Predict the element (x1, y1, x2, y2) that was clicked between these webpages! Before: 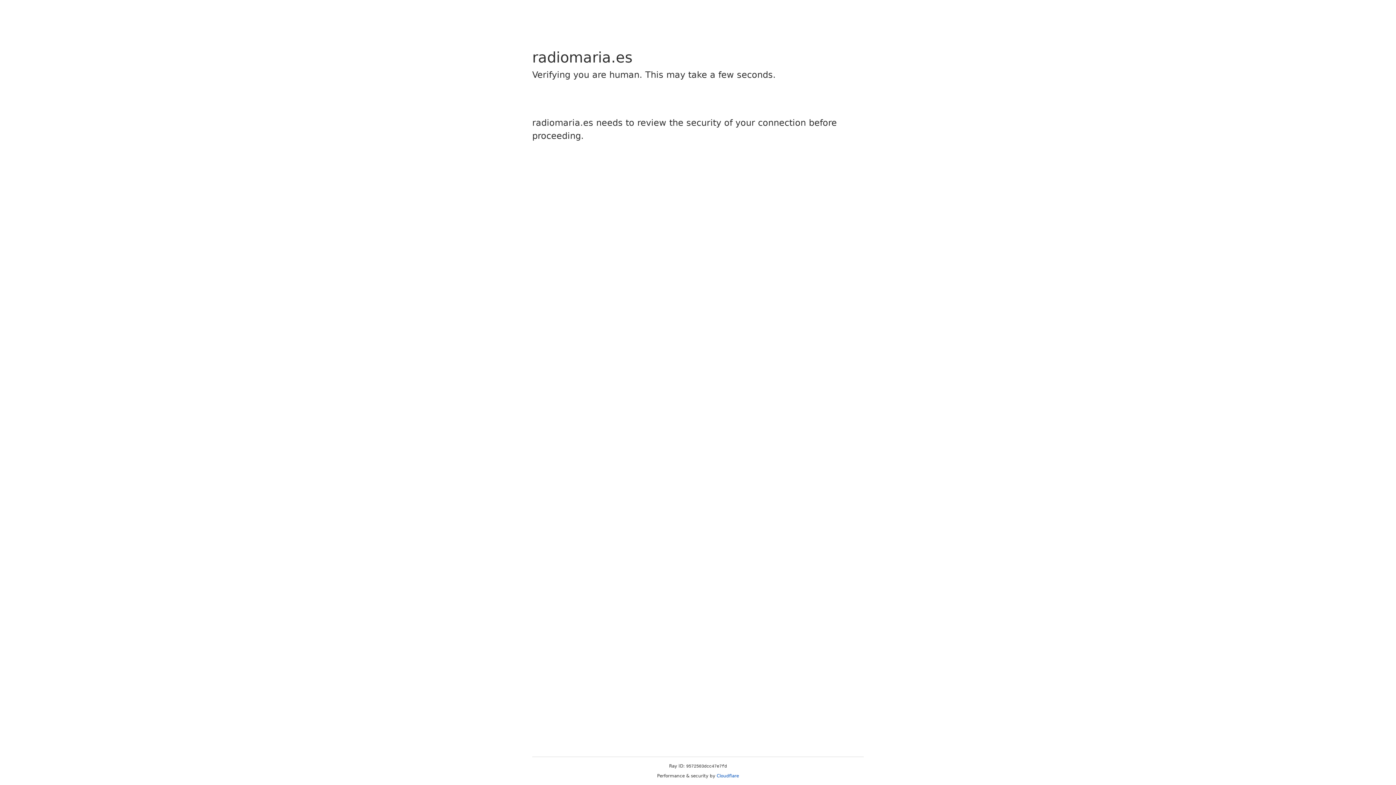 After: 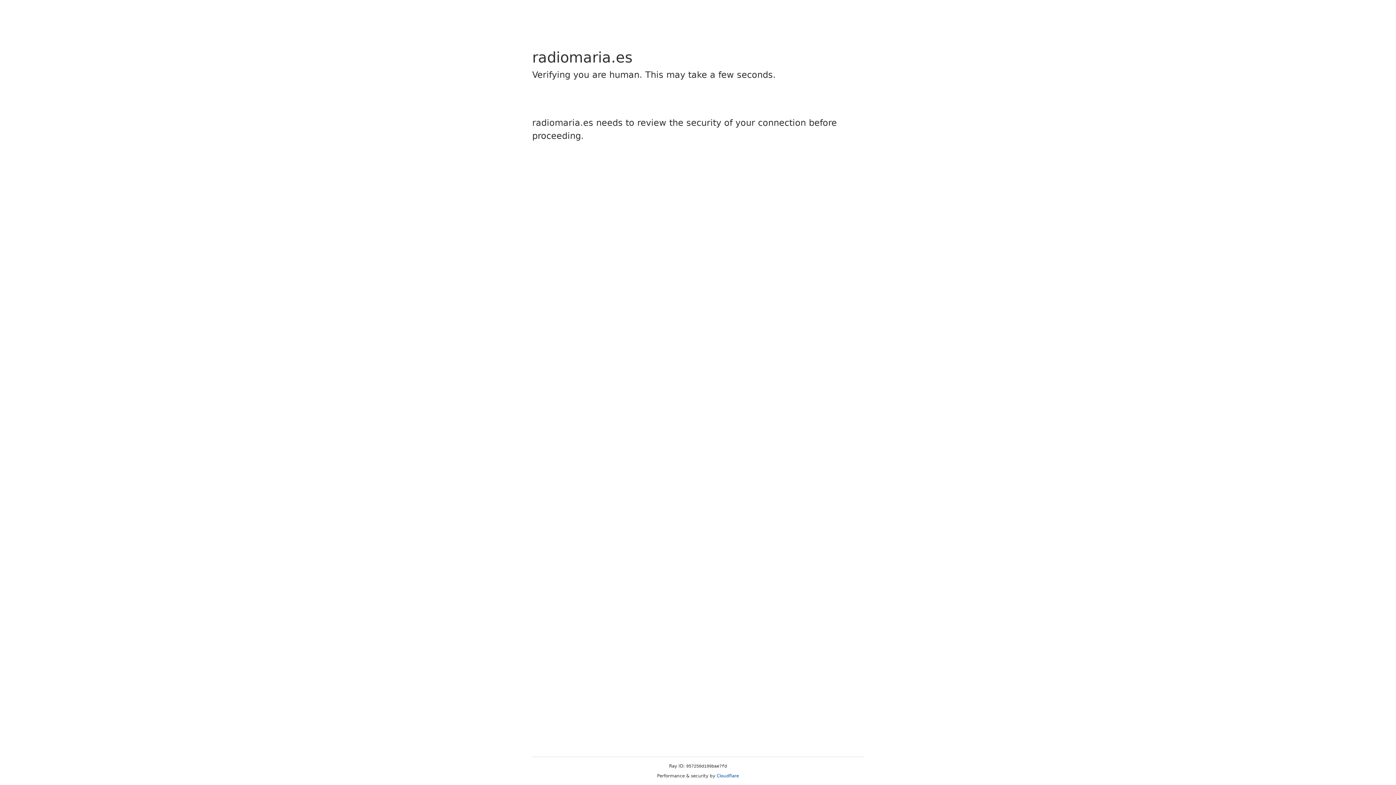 Action: bbox: (716, 773, 739, 778) label: Cloudflare